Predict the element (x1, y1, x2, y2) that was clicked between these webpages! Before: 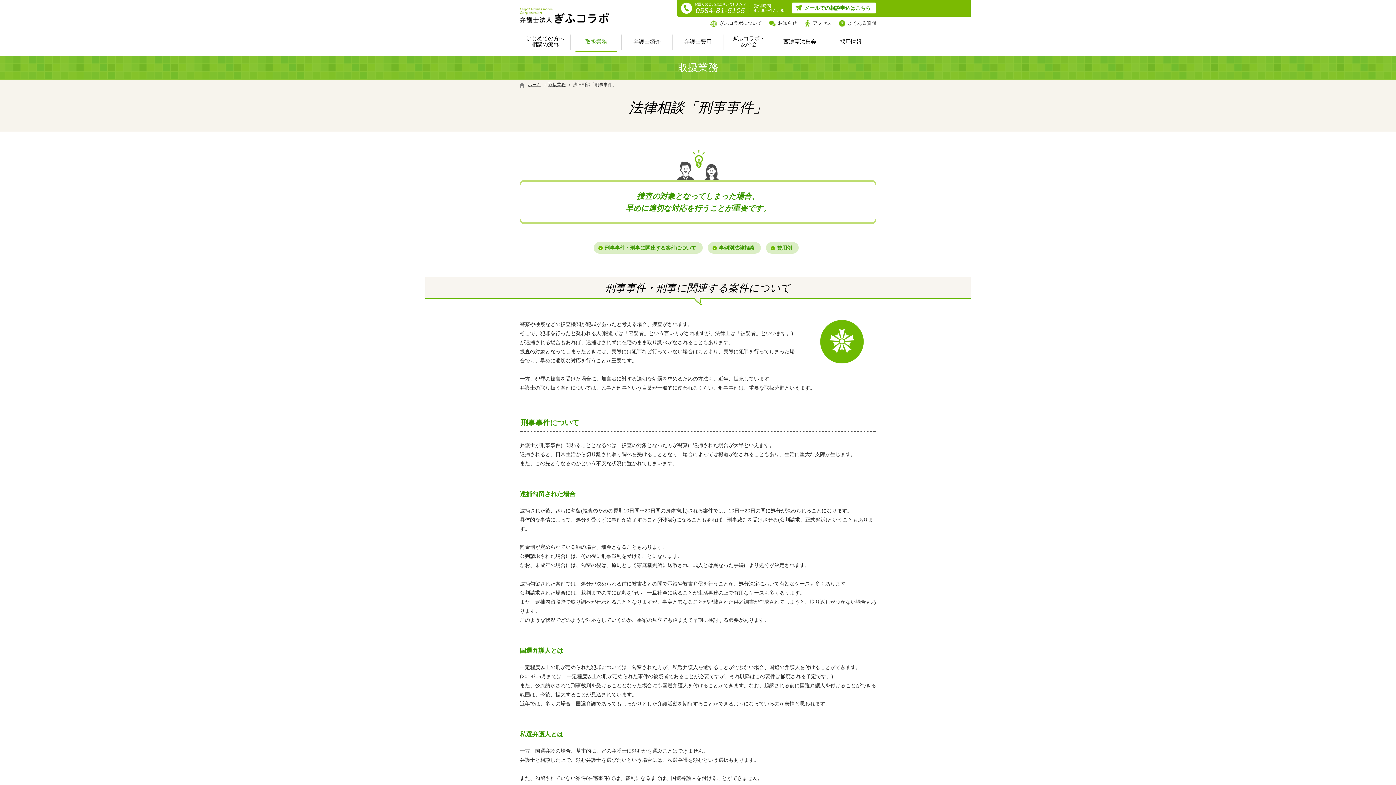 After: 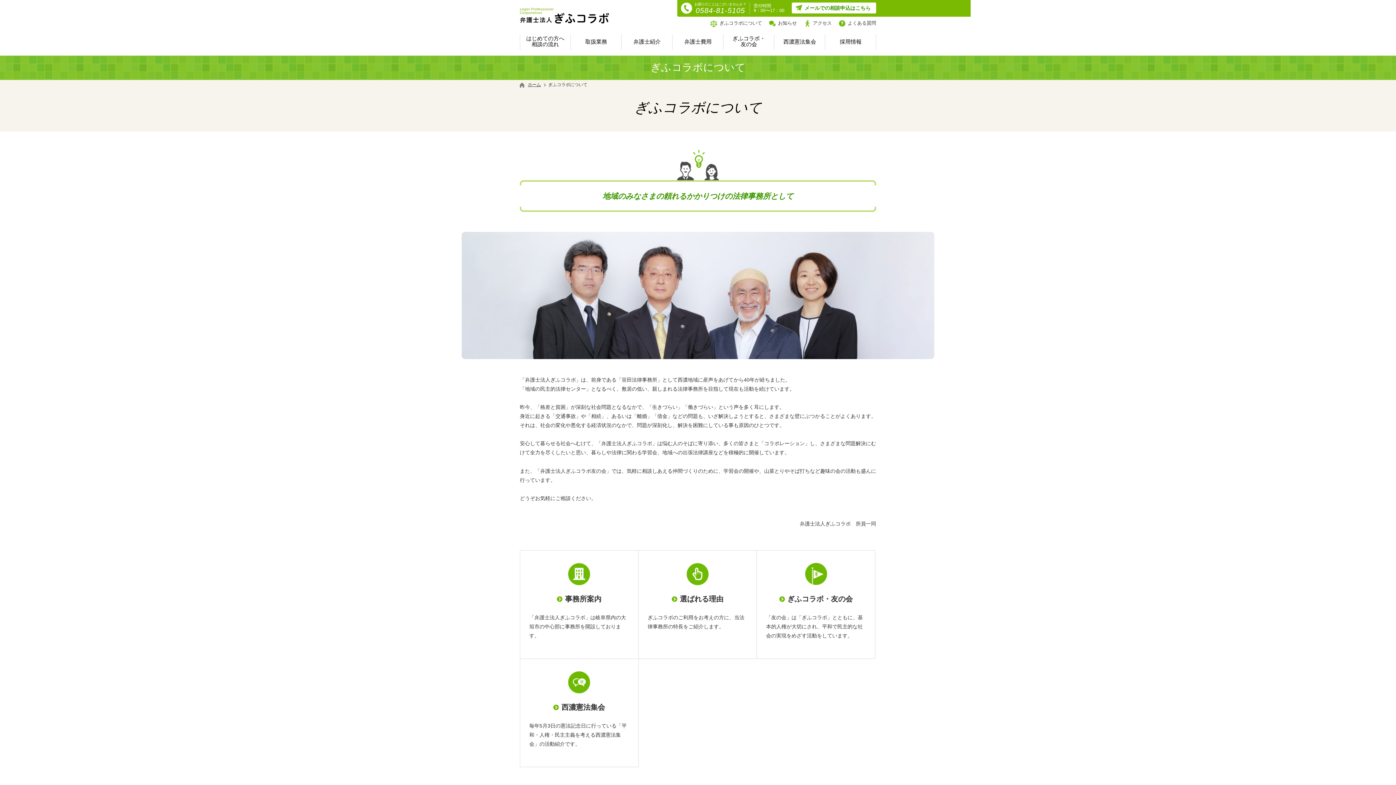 Action: bbox: (710, 20, 762, 27) label: ぎふコラボについて